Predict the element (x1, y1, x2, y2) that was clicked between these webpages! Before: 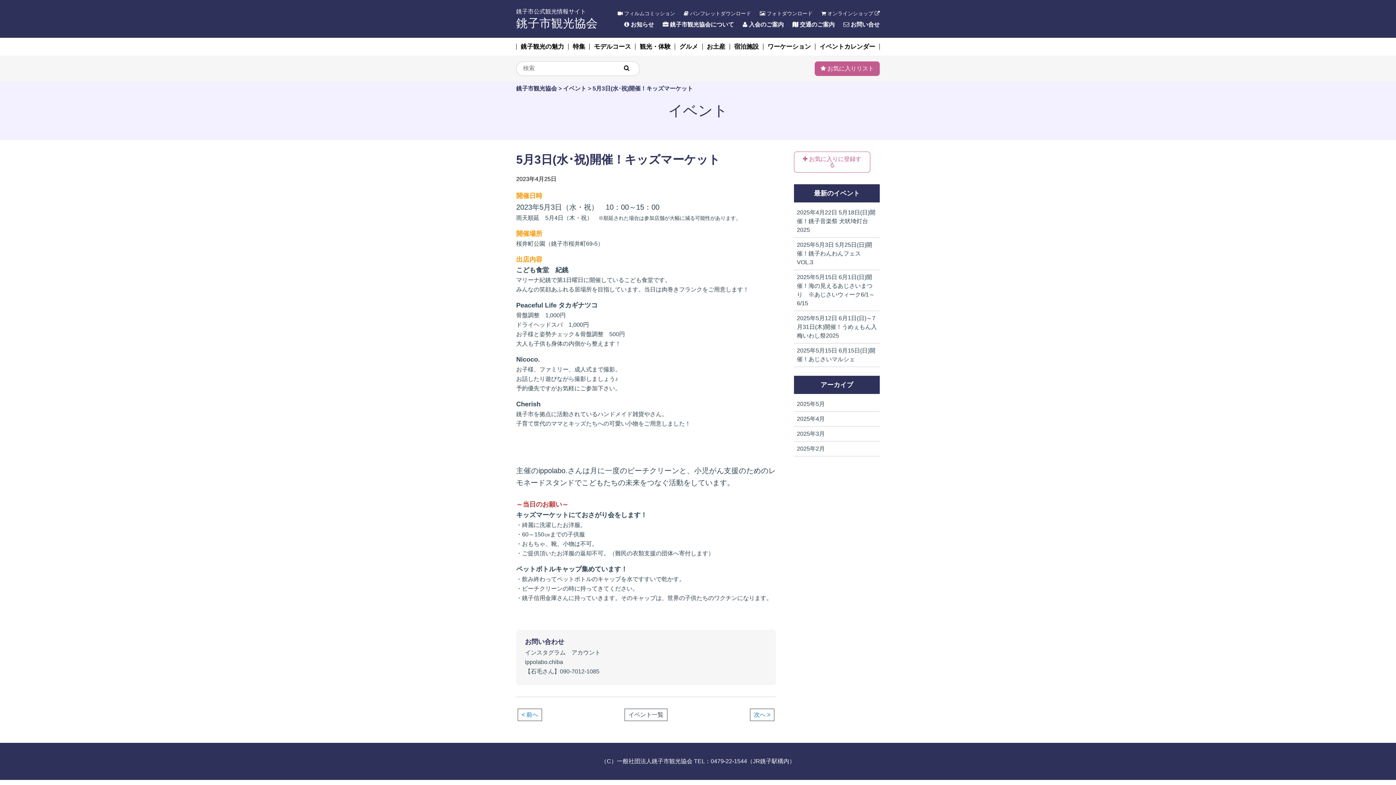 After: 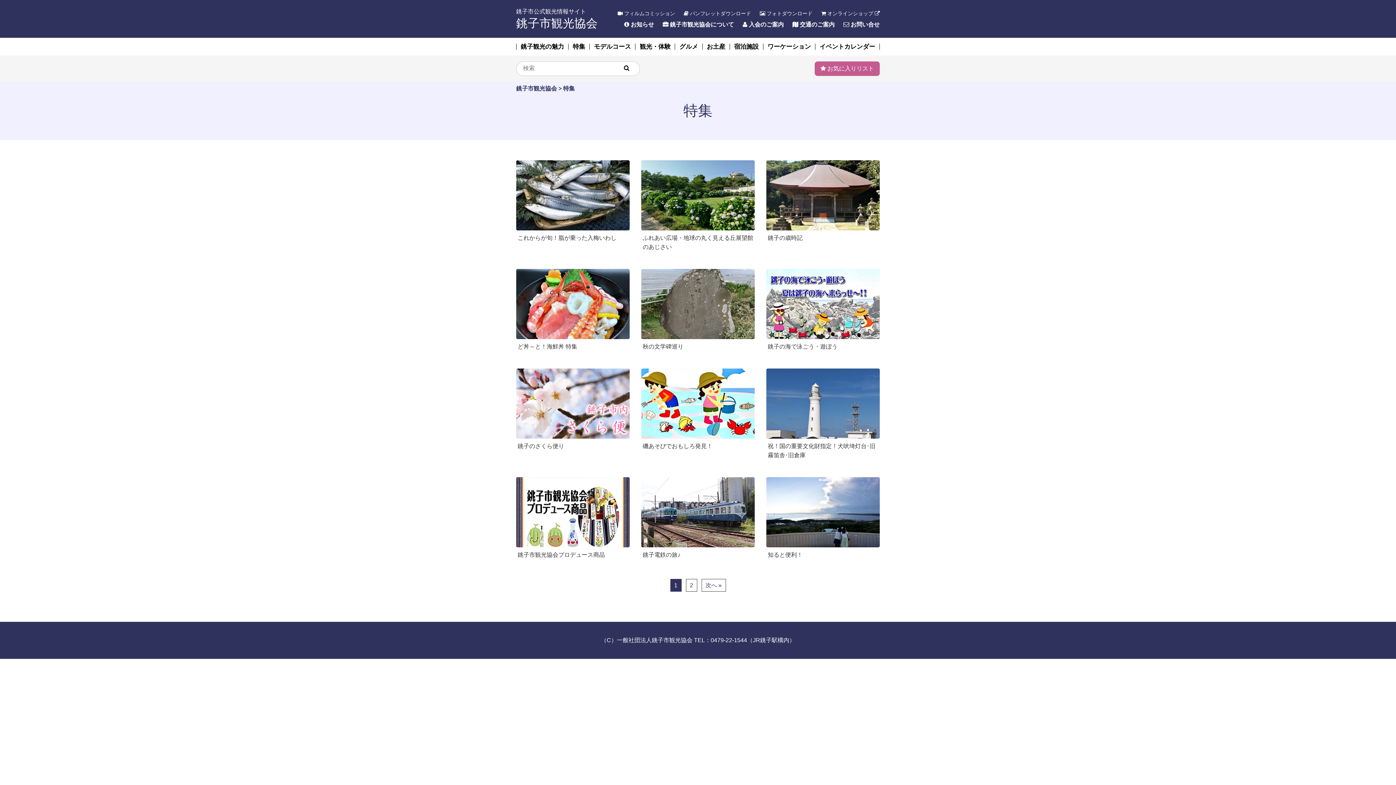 Action: label: 特集 bbox: (568, 43, 589, 49)